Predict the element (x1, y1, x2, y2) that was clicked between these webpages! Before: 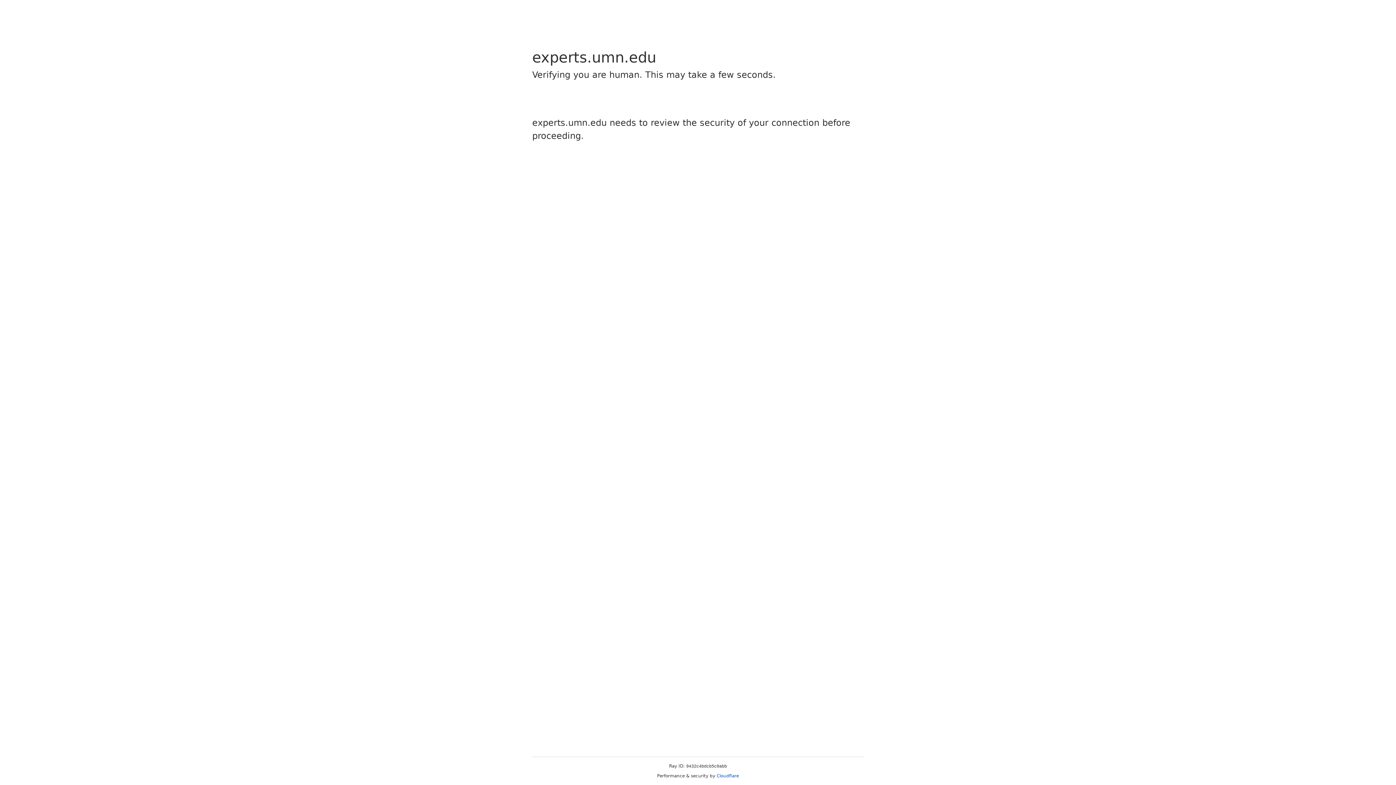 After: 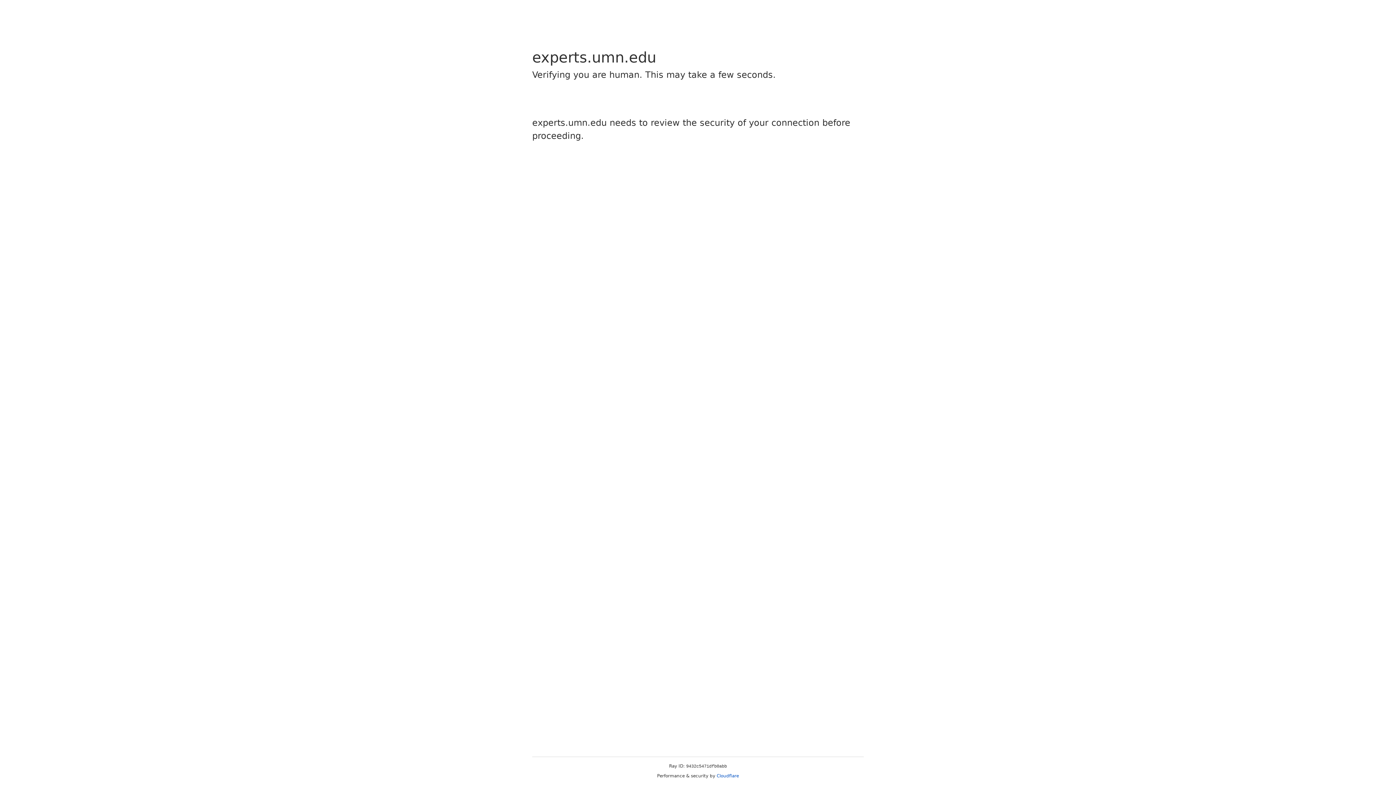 Action: label: Cloudflare bbox: (716, 773, 739, 778)